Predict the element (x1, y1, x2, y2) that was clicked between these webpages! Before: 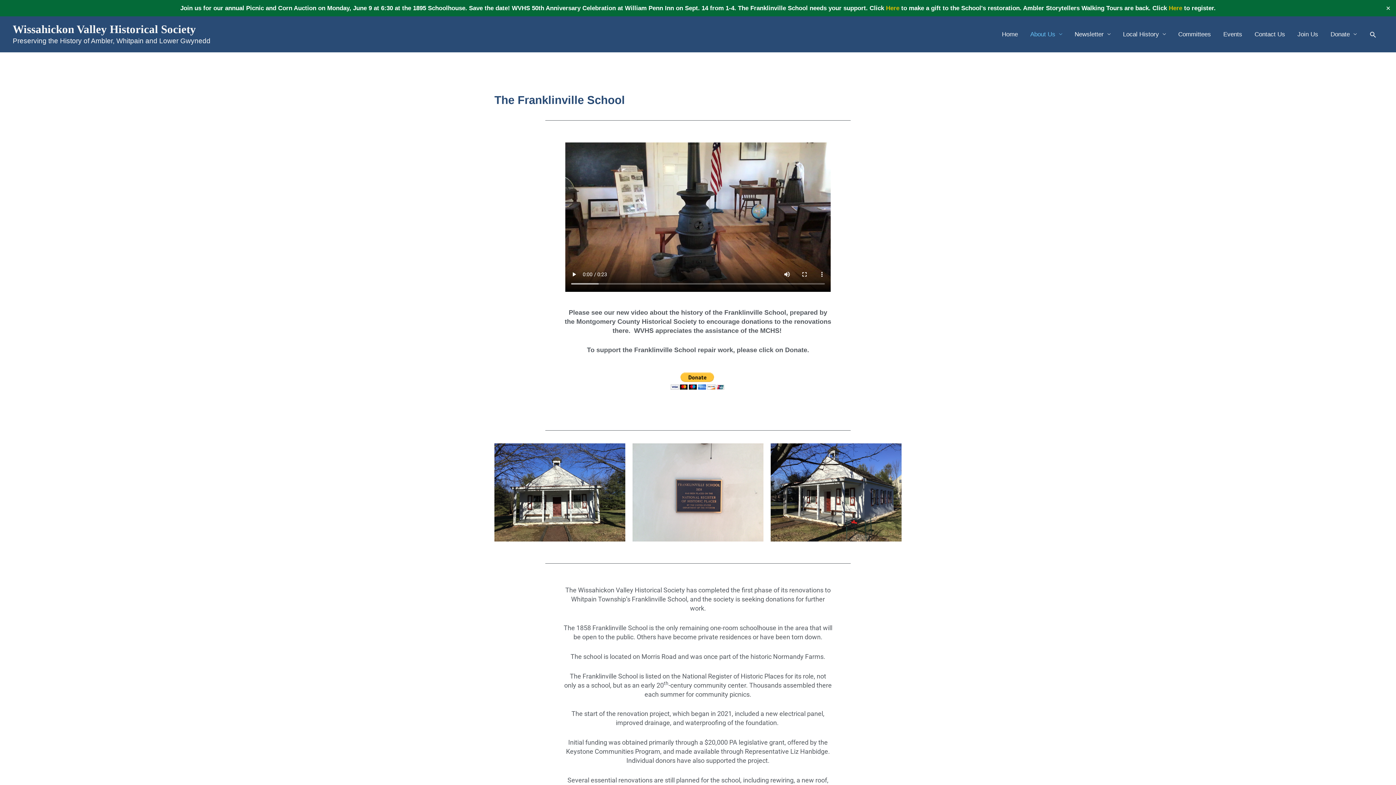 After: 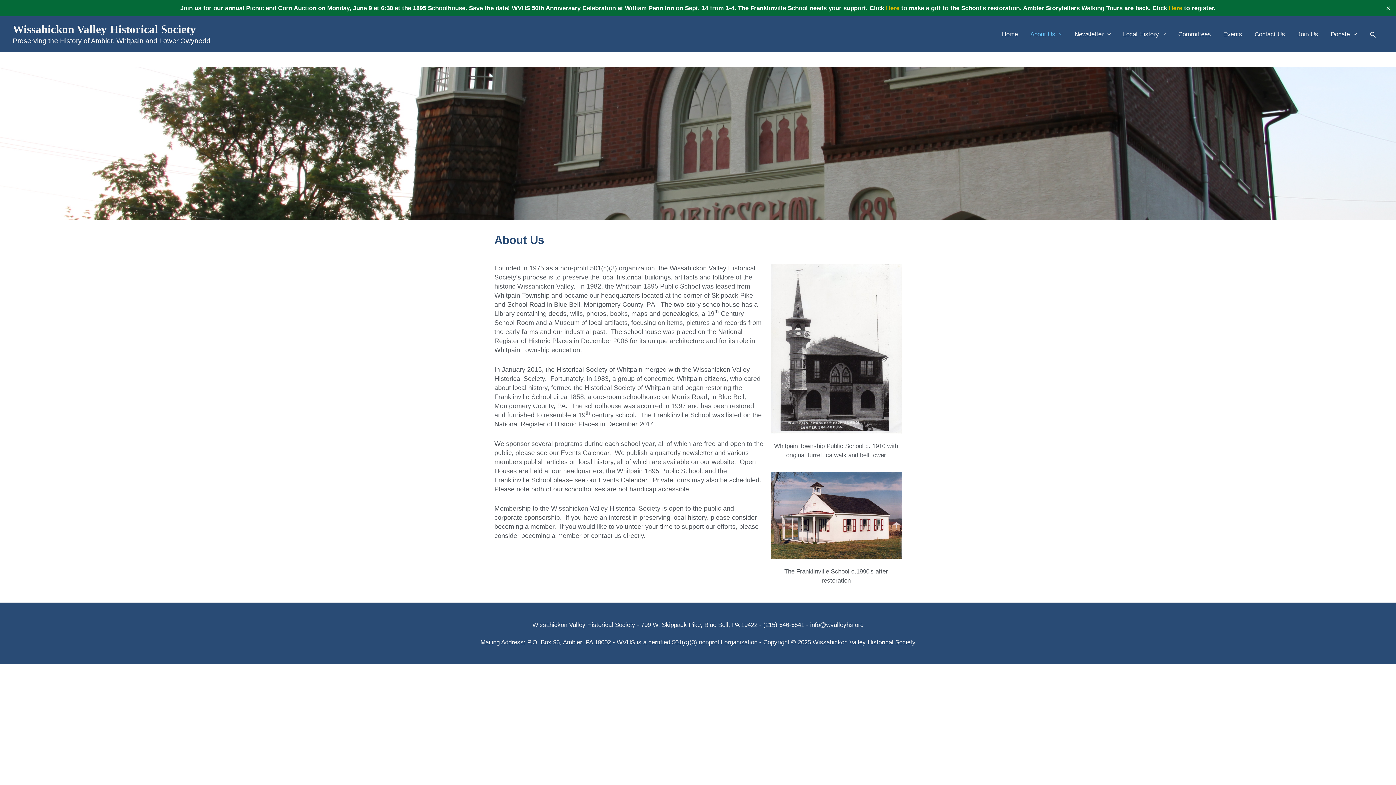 Action: label: About Us bbox: (1024, 22, 1068, 46)